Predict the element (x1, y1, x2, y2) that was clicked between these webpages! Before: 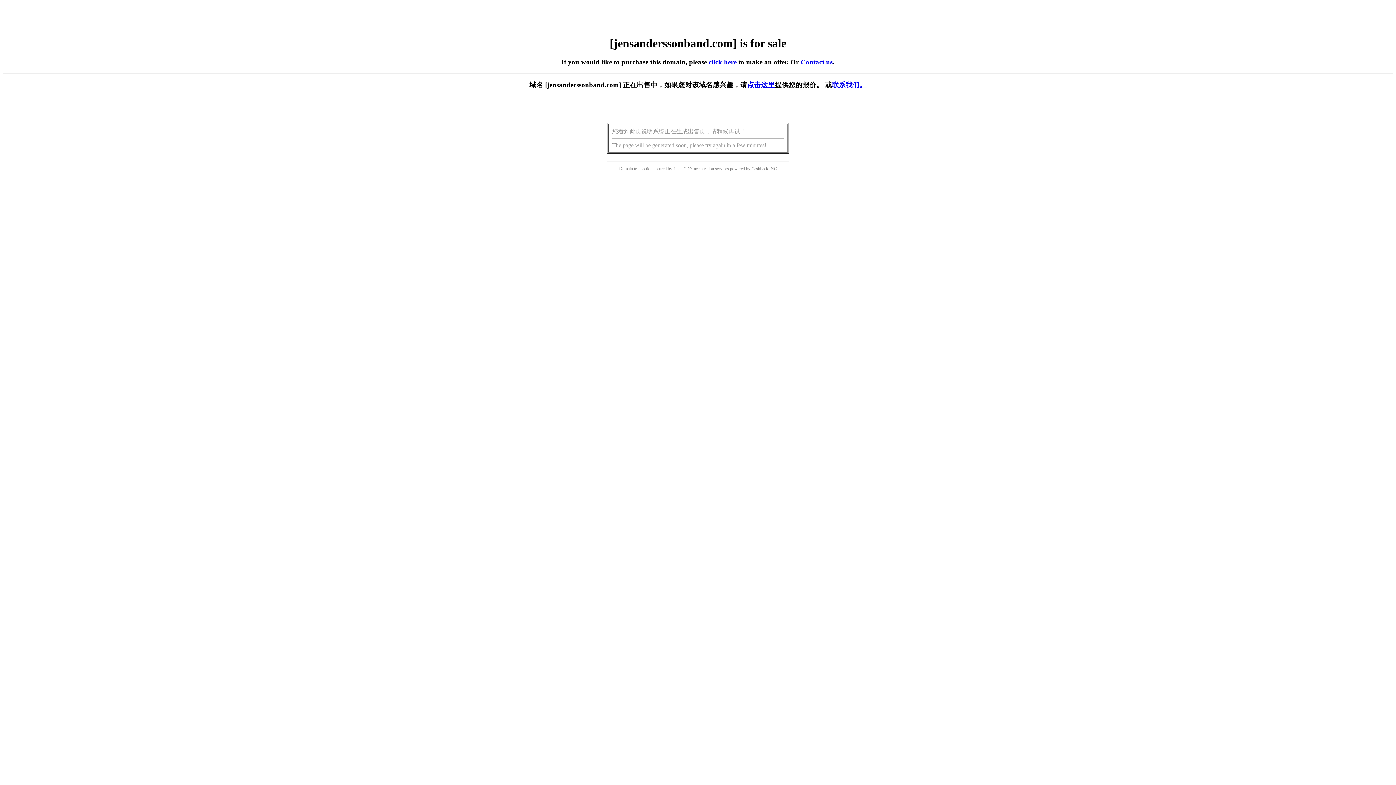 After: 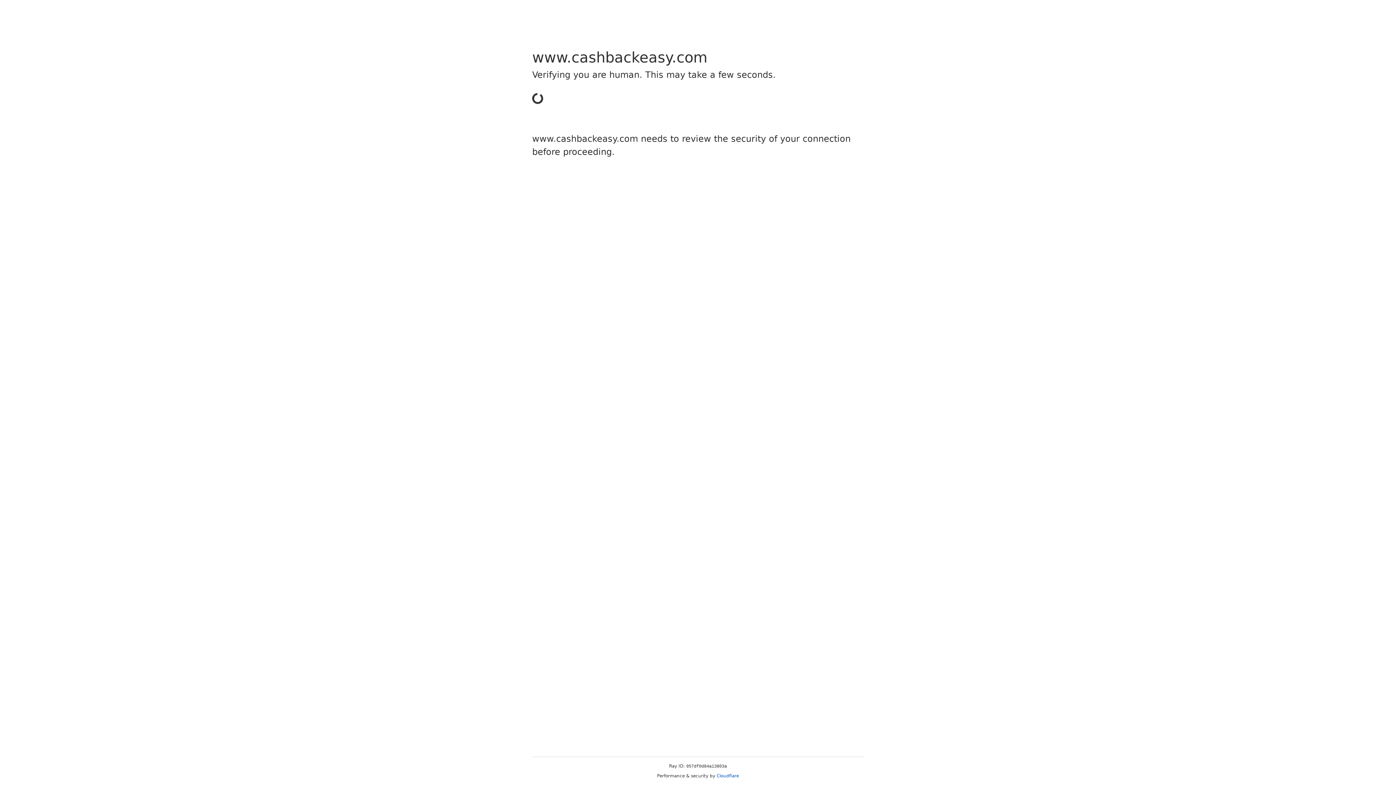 Action: label: Cashback bbox: (751, 166, 768, 171)